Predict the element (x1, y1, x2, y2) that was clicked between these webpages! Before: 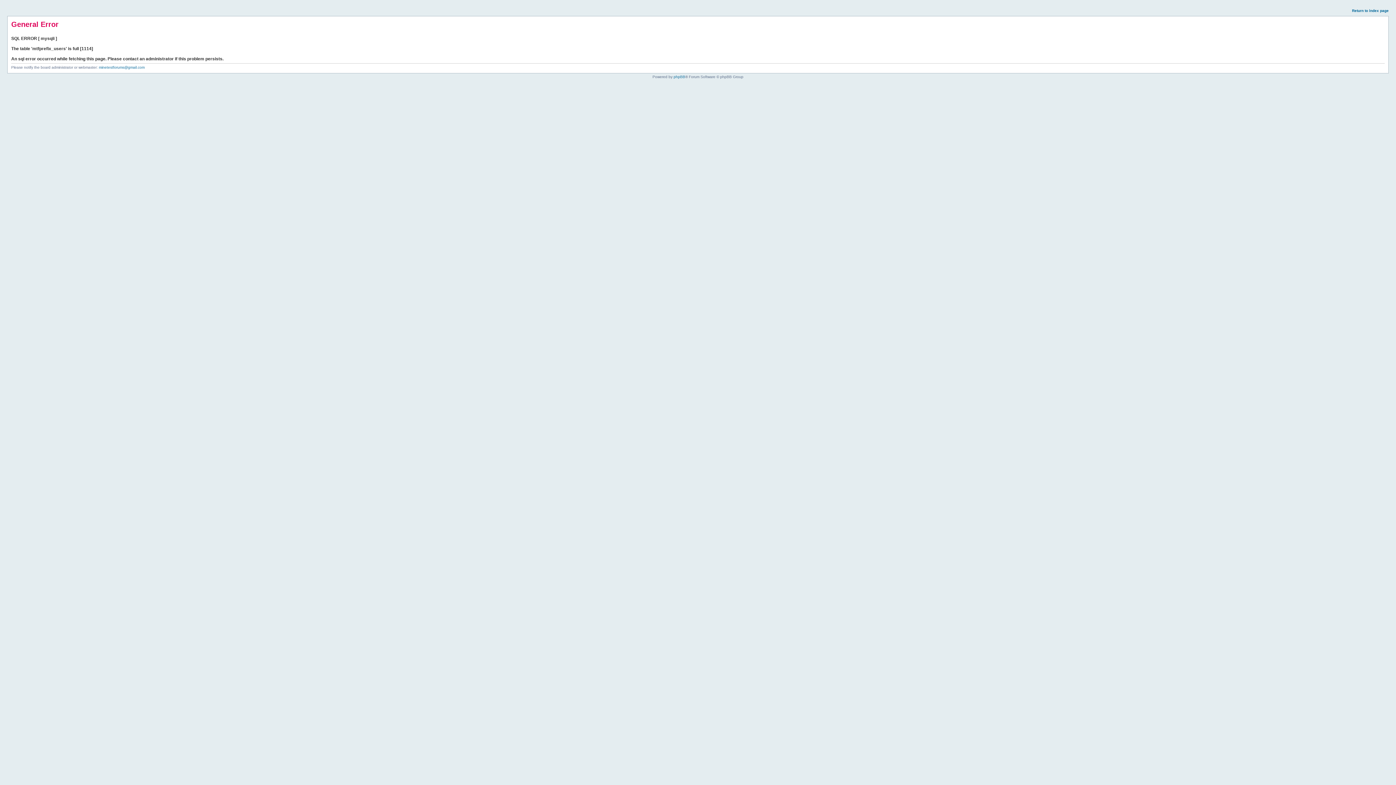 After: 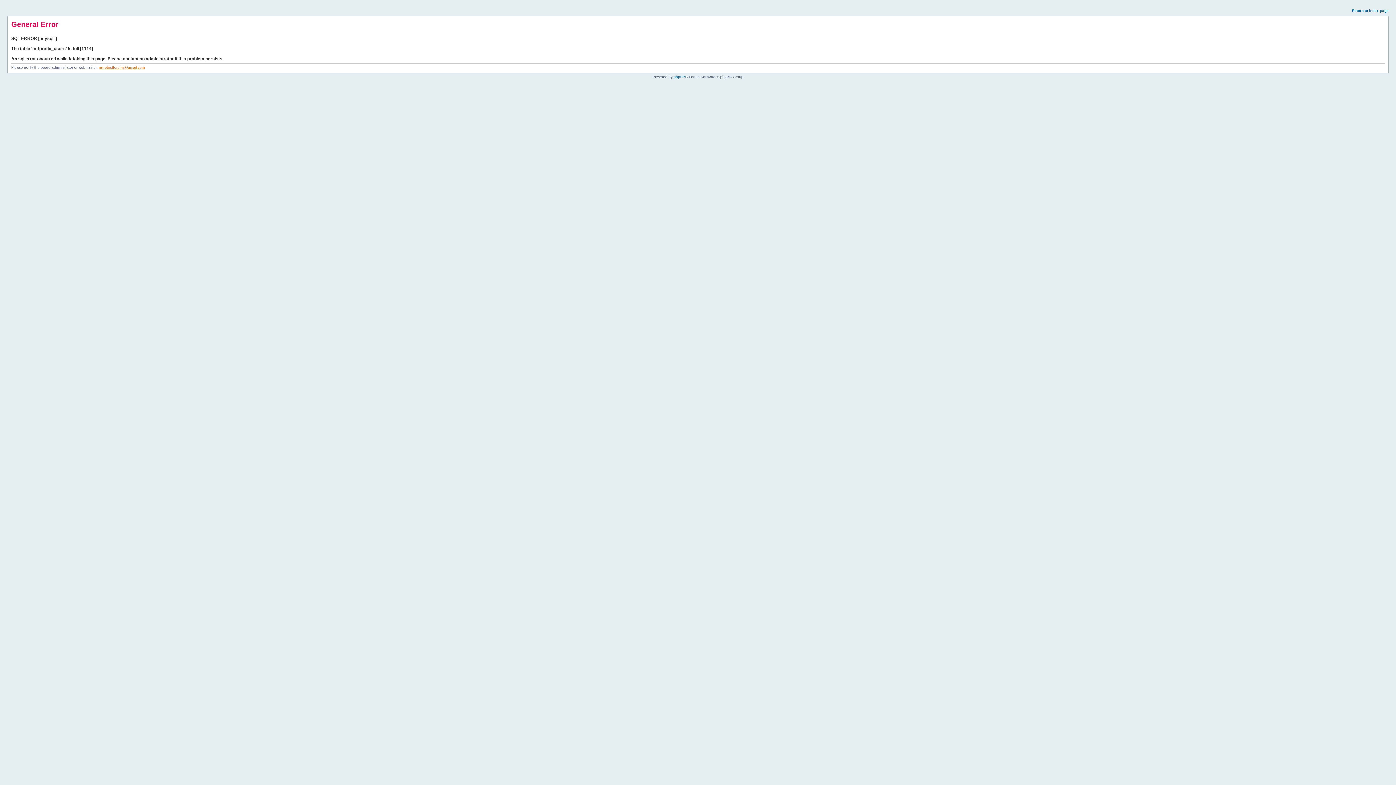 Action: bbox: (98, 65, 144, 69) label: minetestforums@gmail.com